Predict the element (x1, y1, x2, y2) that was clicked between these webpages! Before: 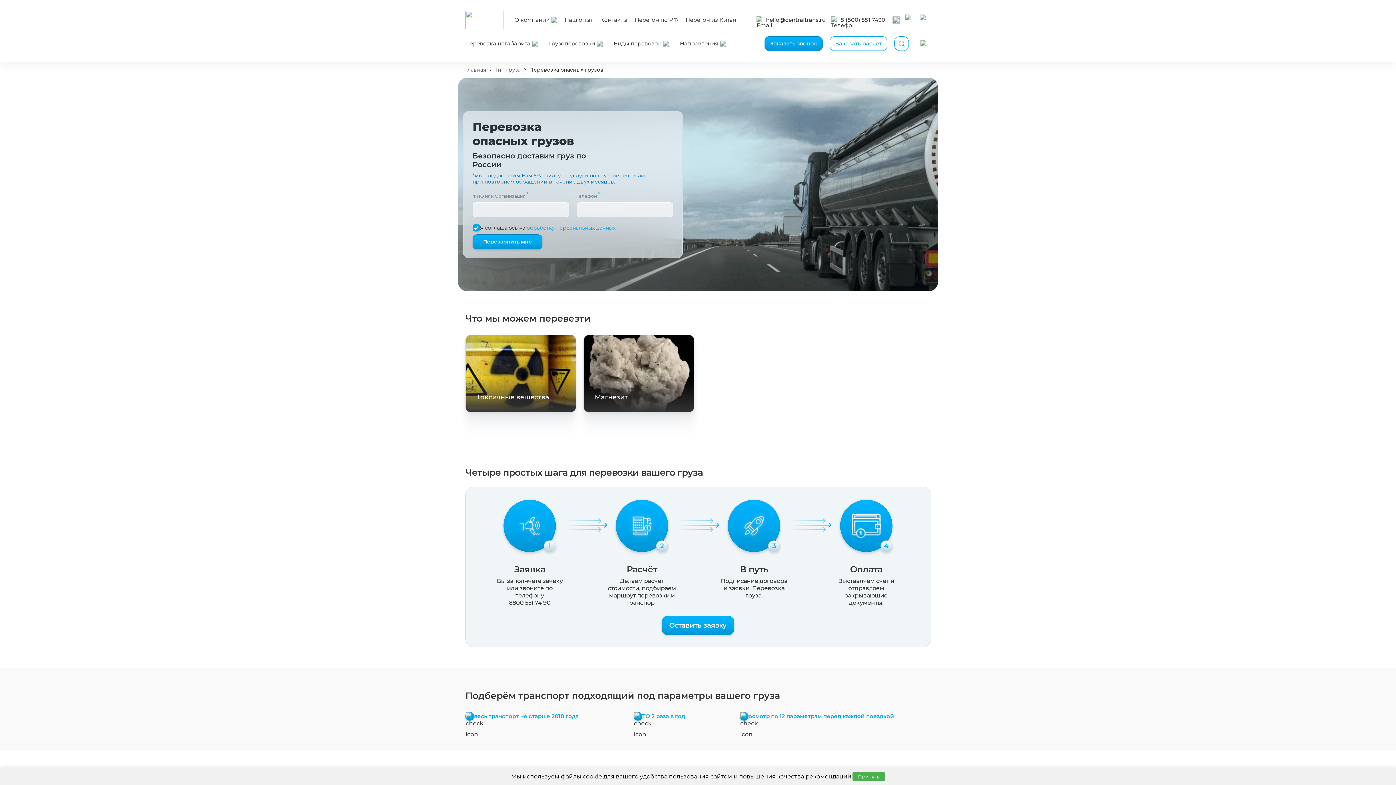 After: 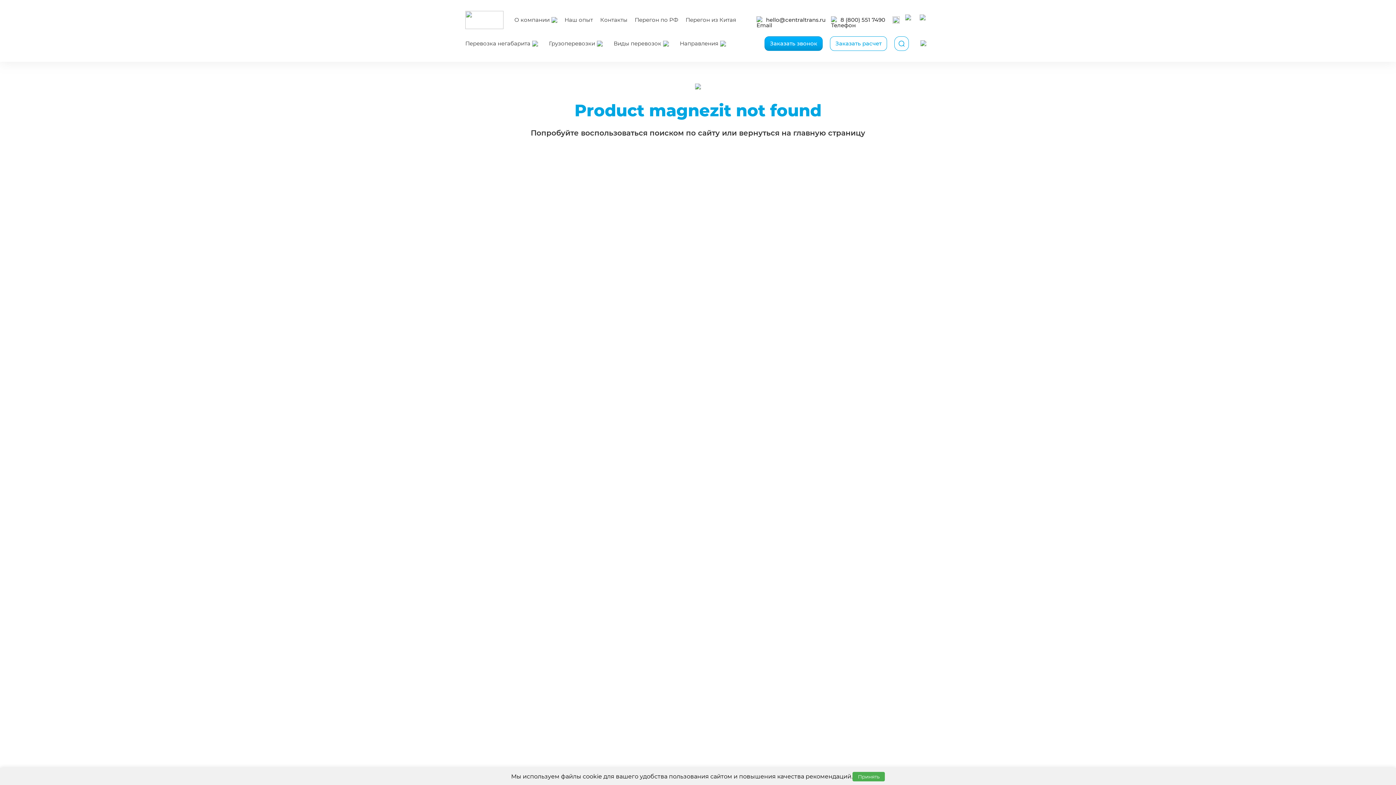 Action: bbox: (583, 334, 694, 412) label: Магнезит